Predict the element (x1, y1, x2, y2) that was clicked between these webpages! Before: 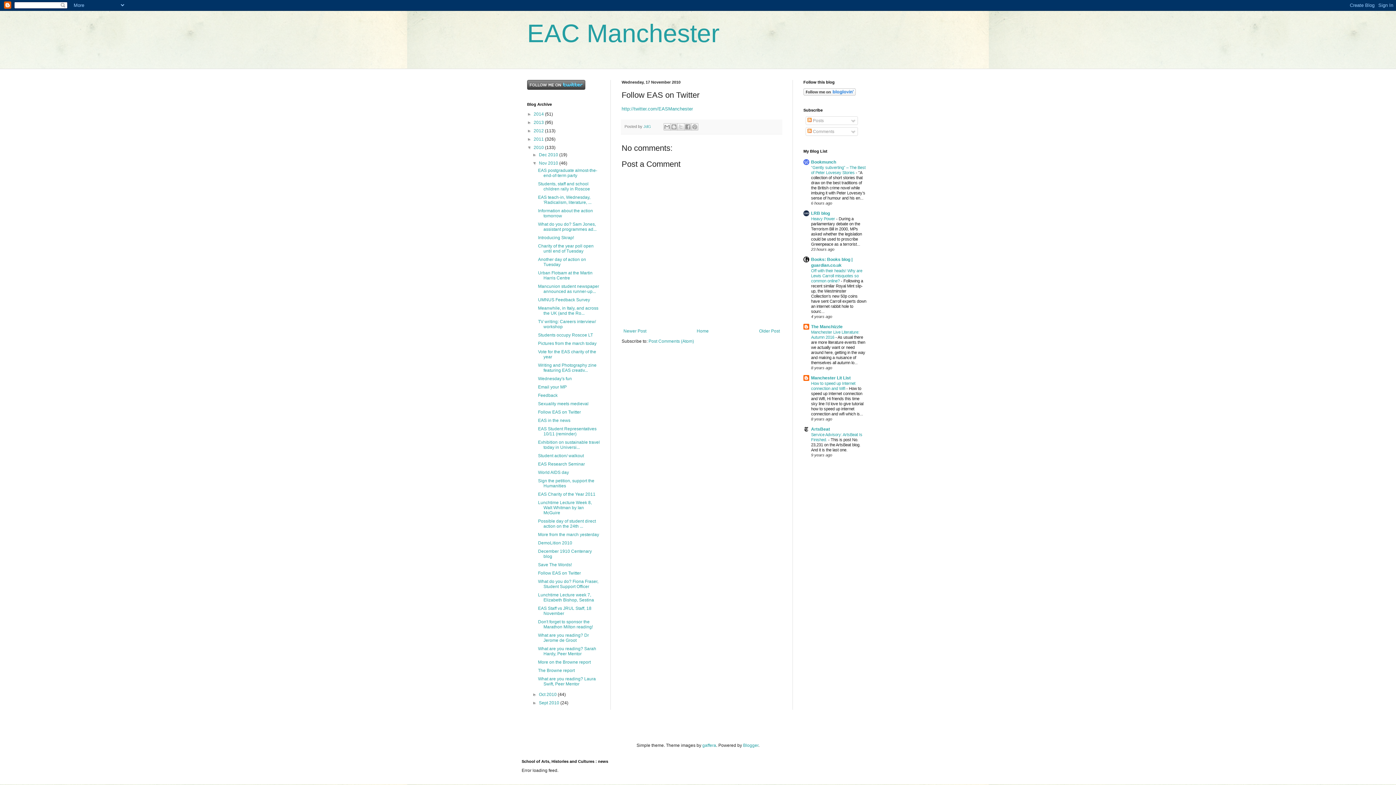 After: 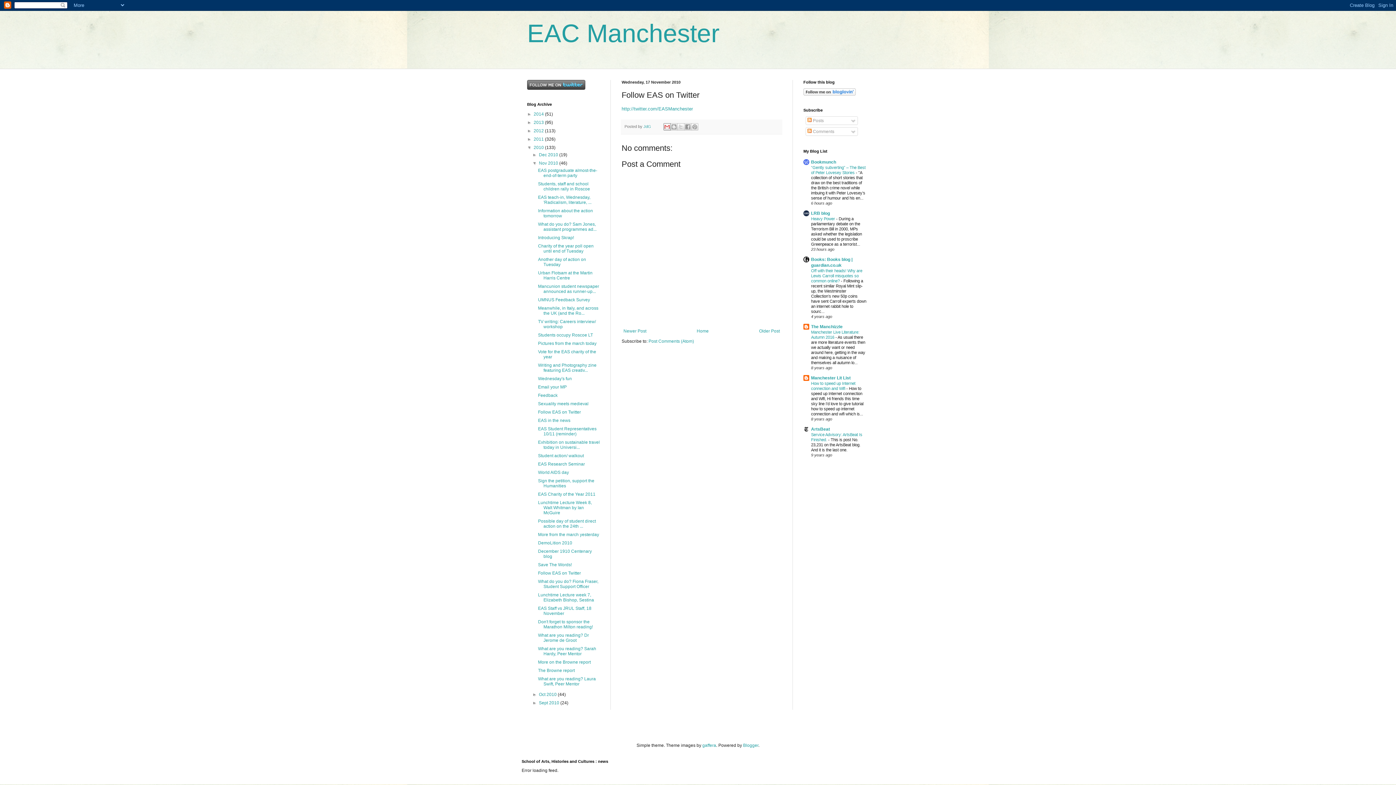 Action: label: Email This bbox: (663, 123, 671, 130)